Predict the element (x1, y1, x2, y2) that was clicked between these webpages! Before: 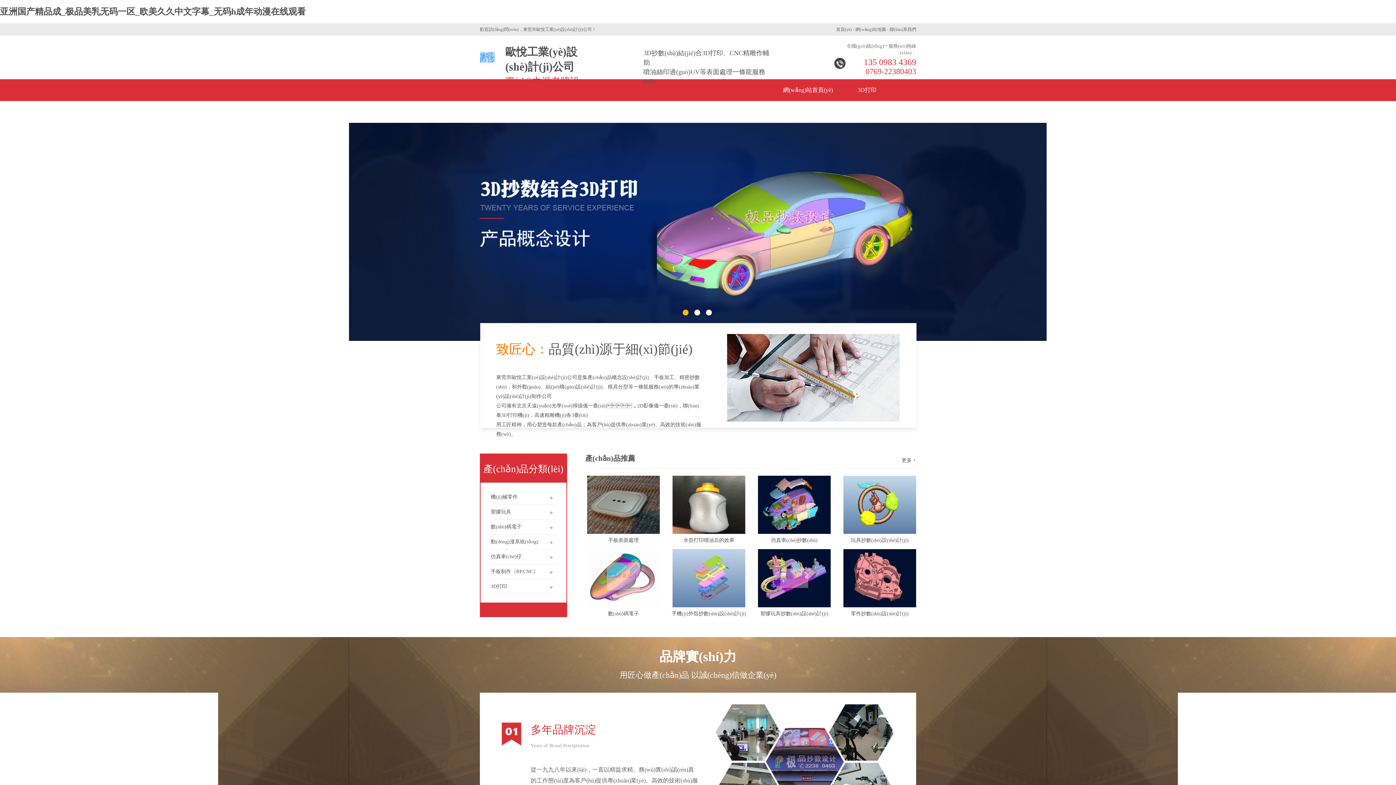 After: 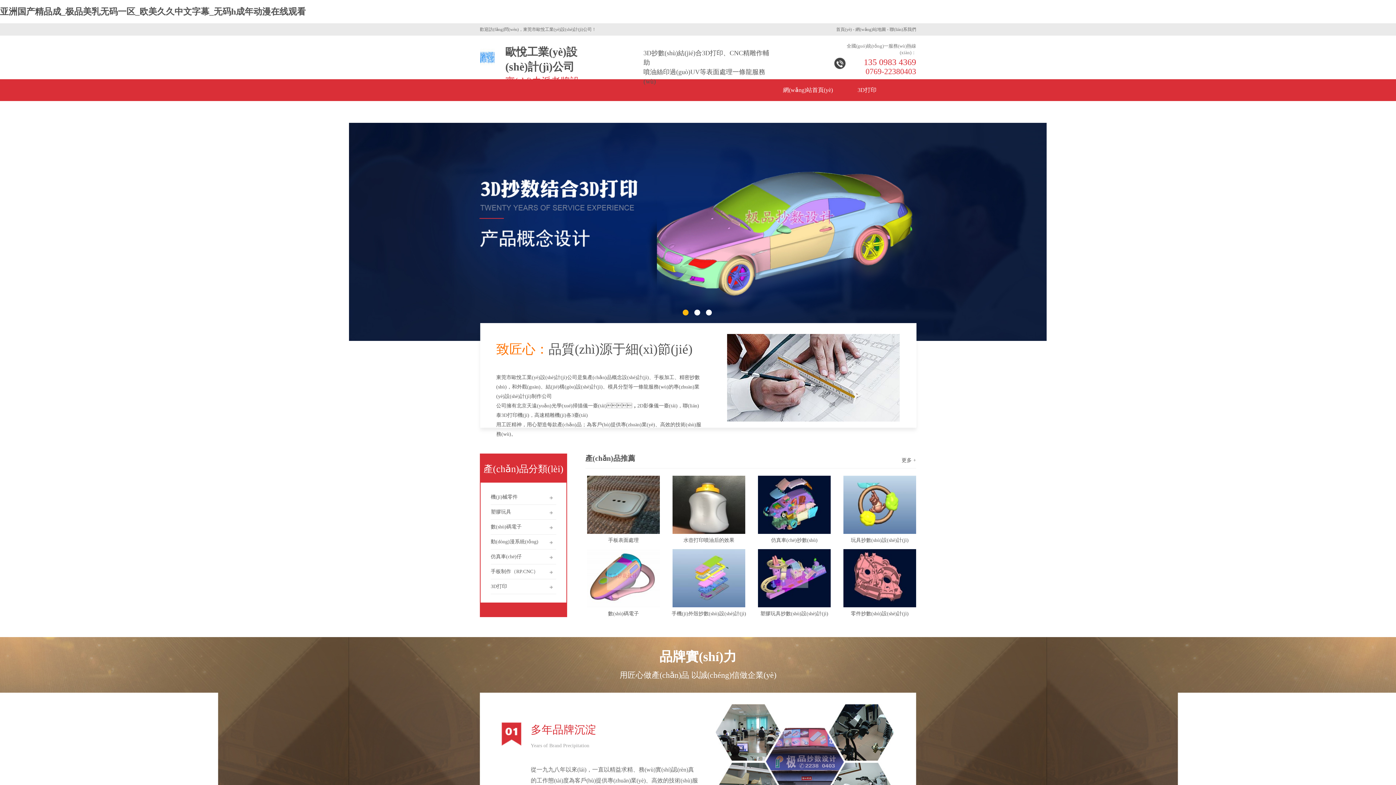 Action: label: 首頁(yè) bbox: (836, 26, 852, 32)